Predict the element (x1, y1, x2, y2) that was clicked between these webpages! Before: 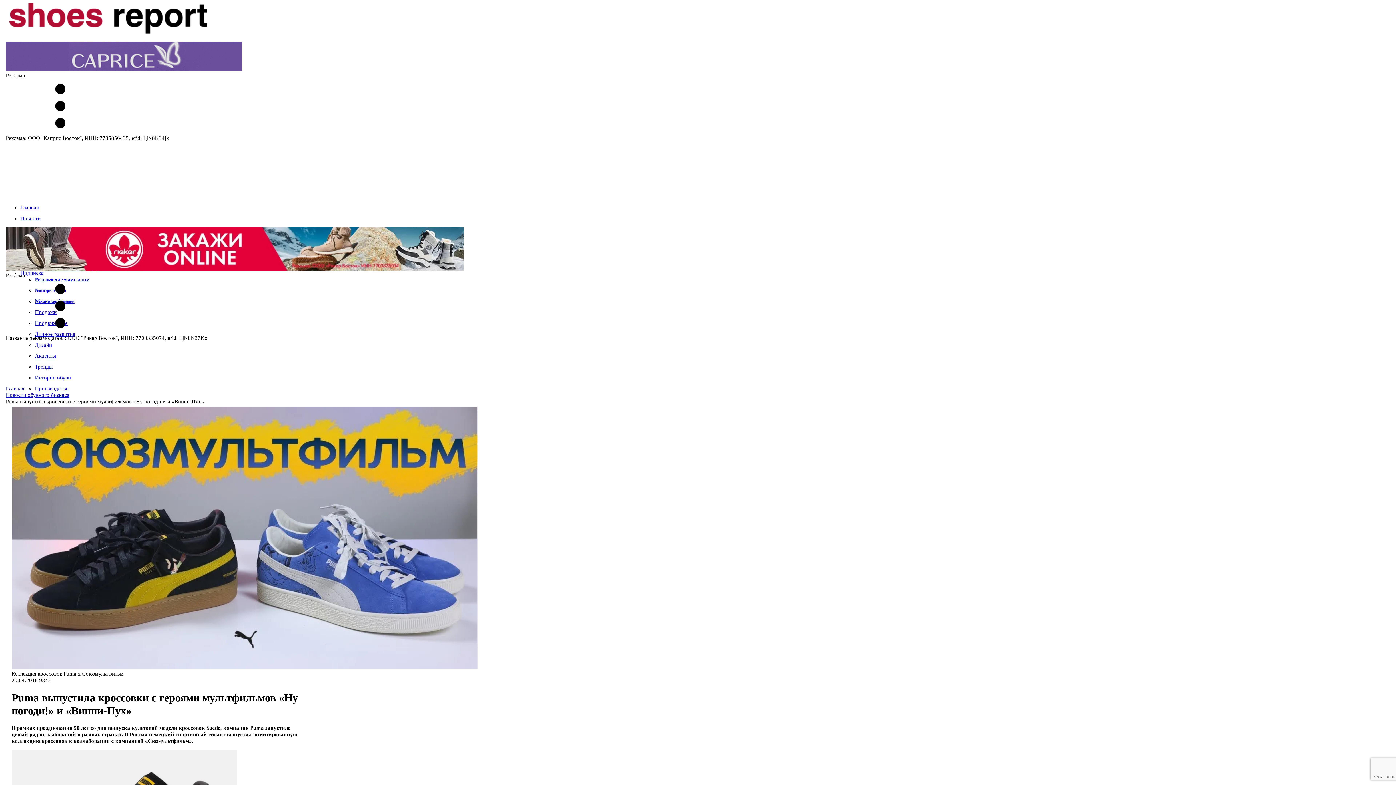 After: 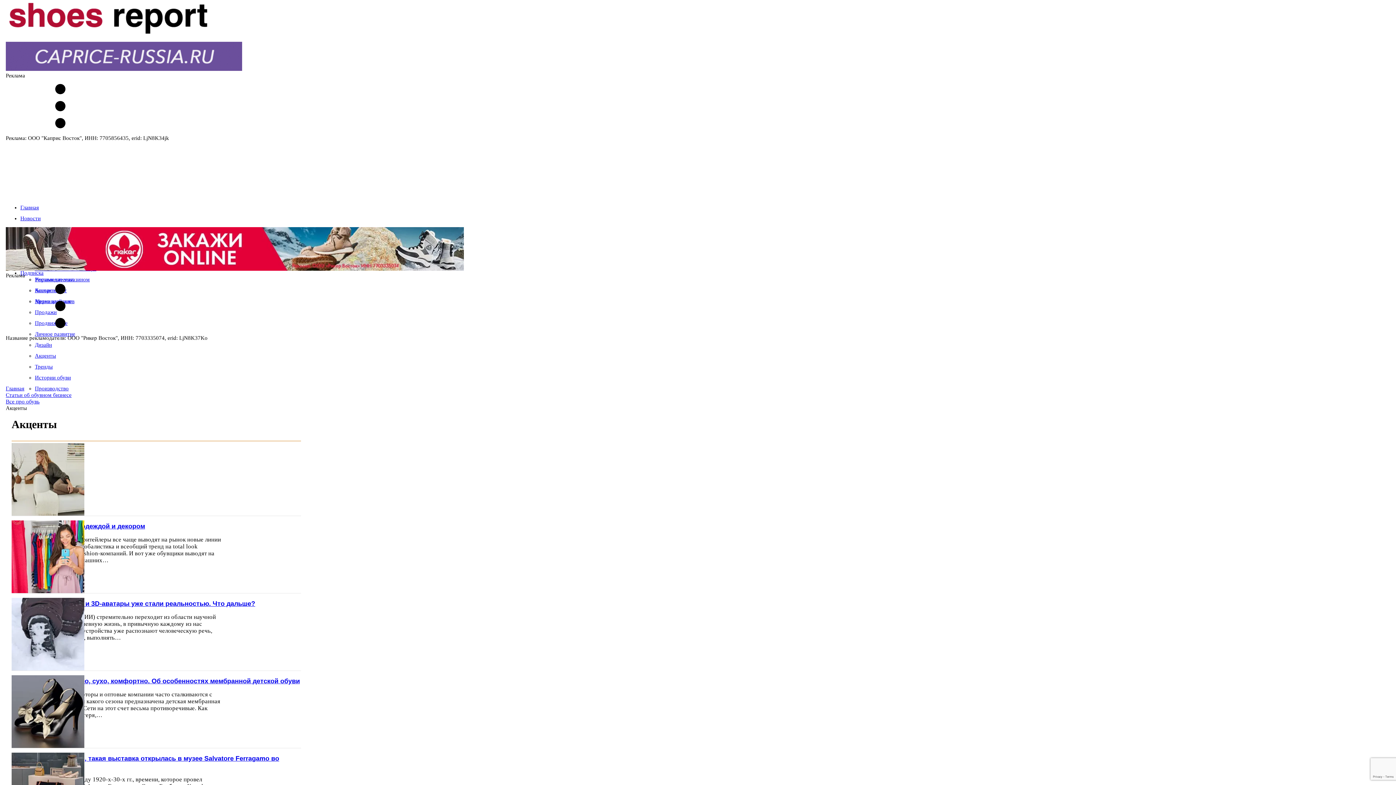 Action: label: Акценты bbox: (34, 352, 56, 358)